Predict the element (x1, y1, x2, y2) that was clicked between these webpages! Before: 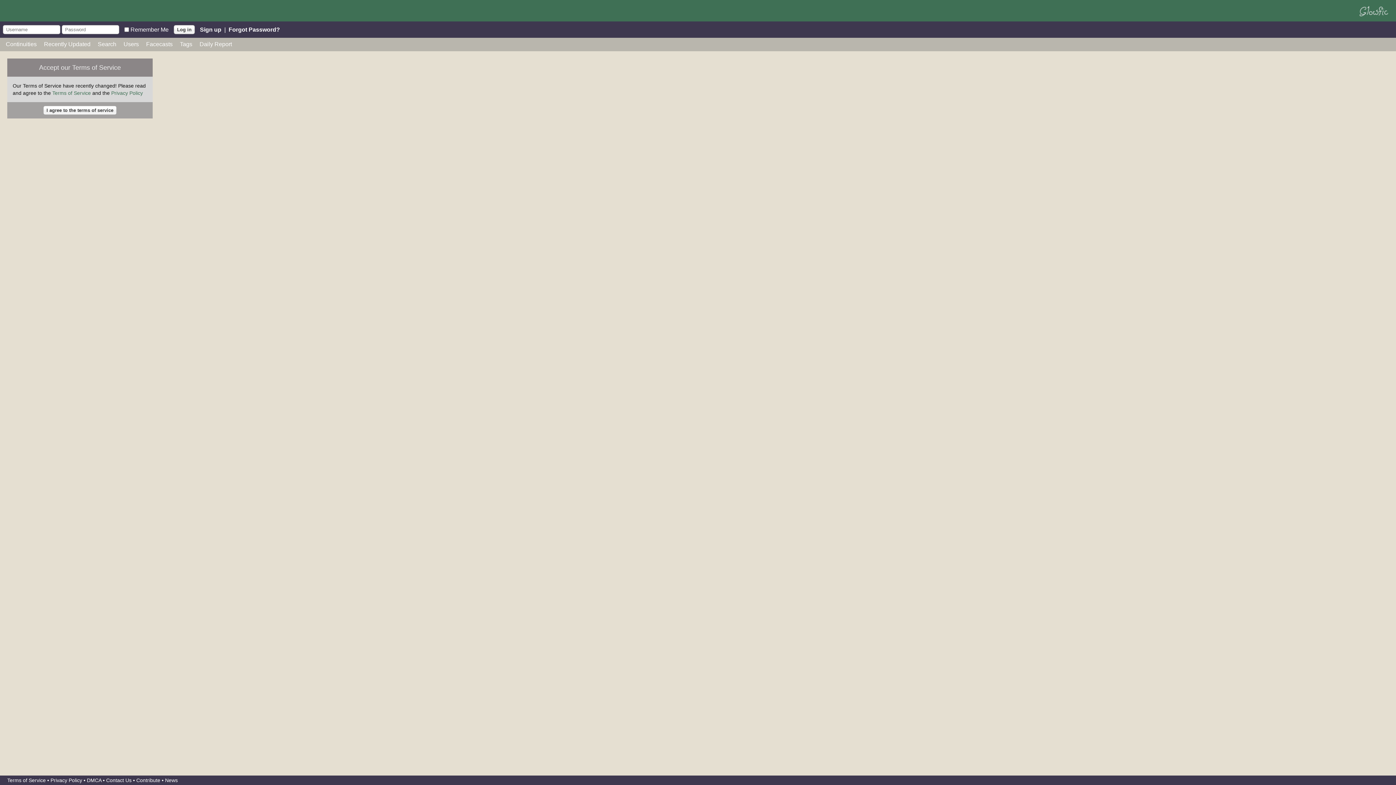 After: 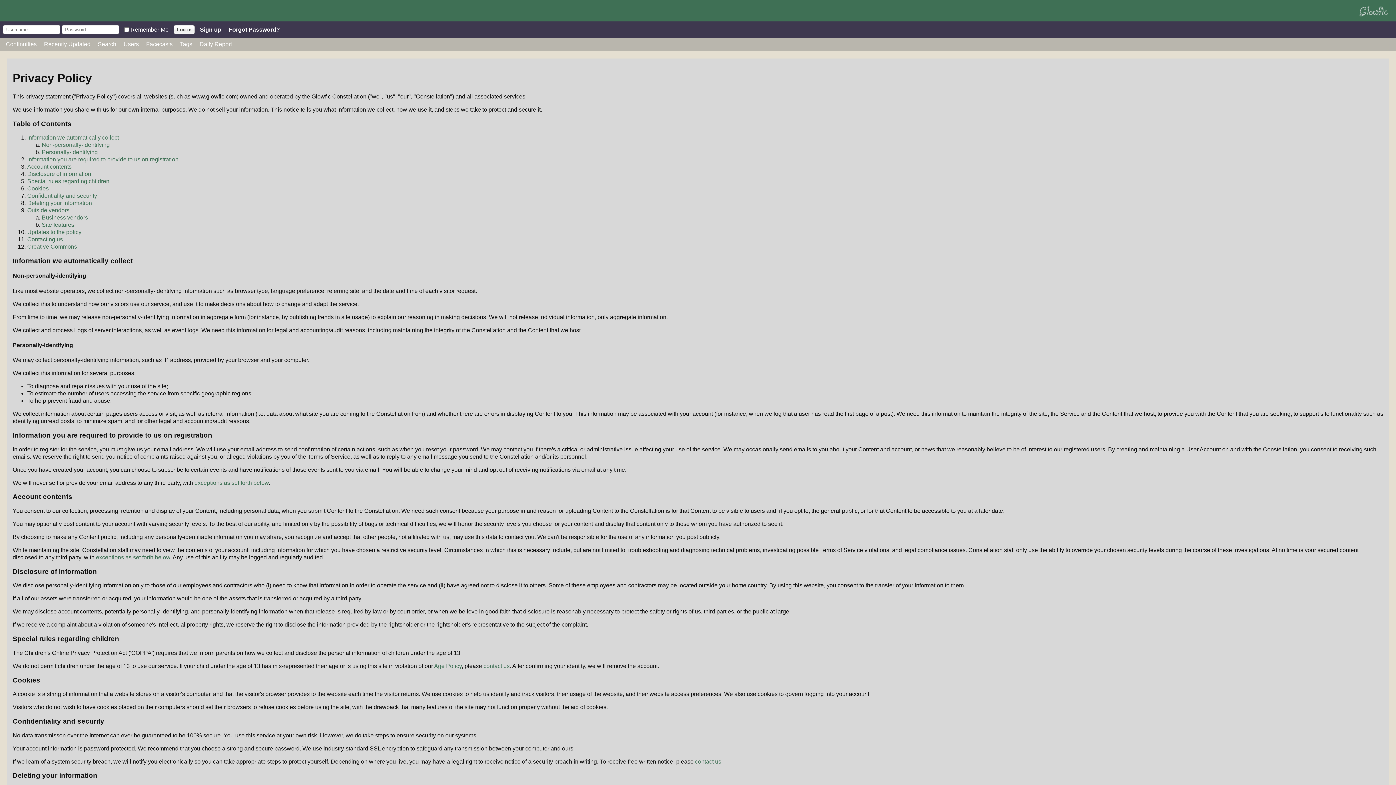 Action: label: Privacy Policy bbox: (111, 90, 142, 95)